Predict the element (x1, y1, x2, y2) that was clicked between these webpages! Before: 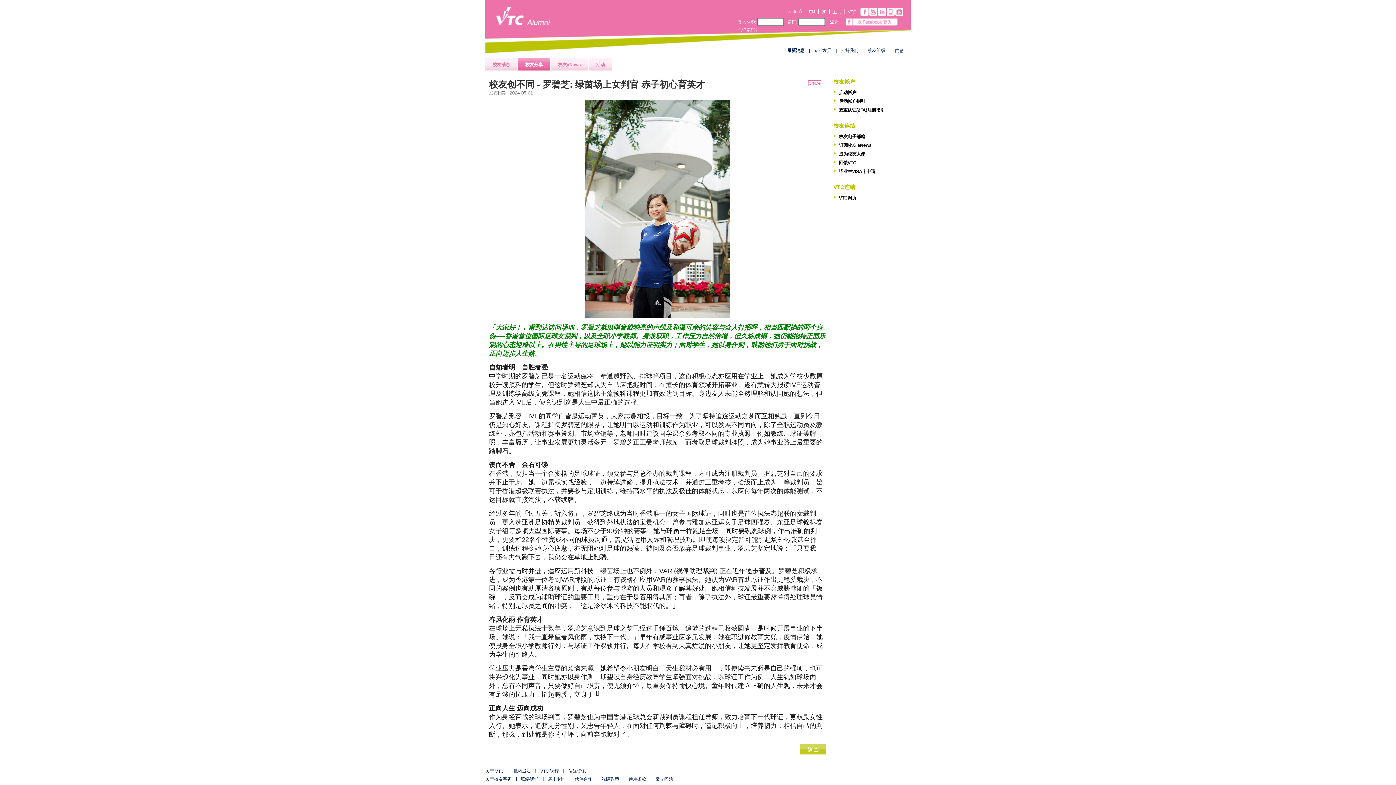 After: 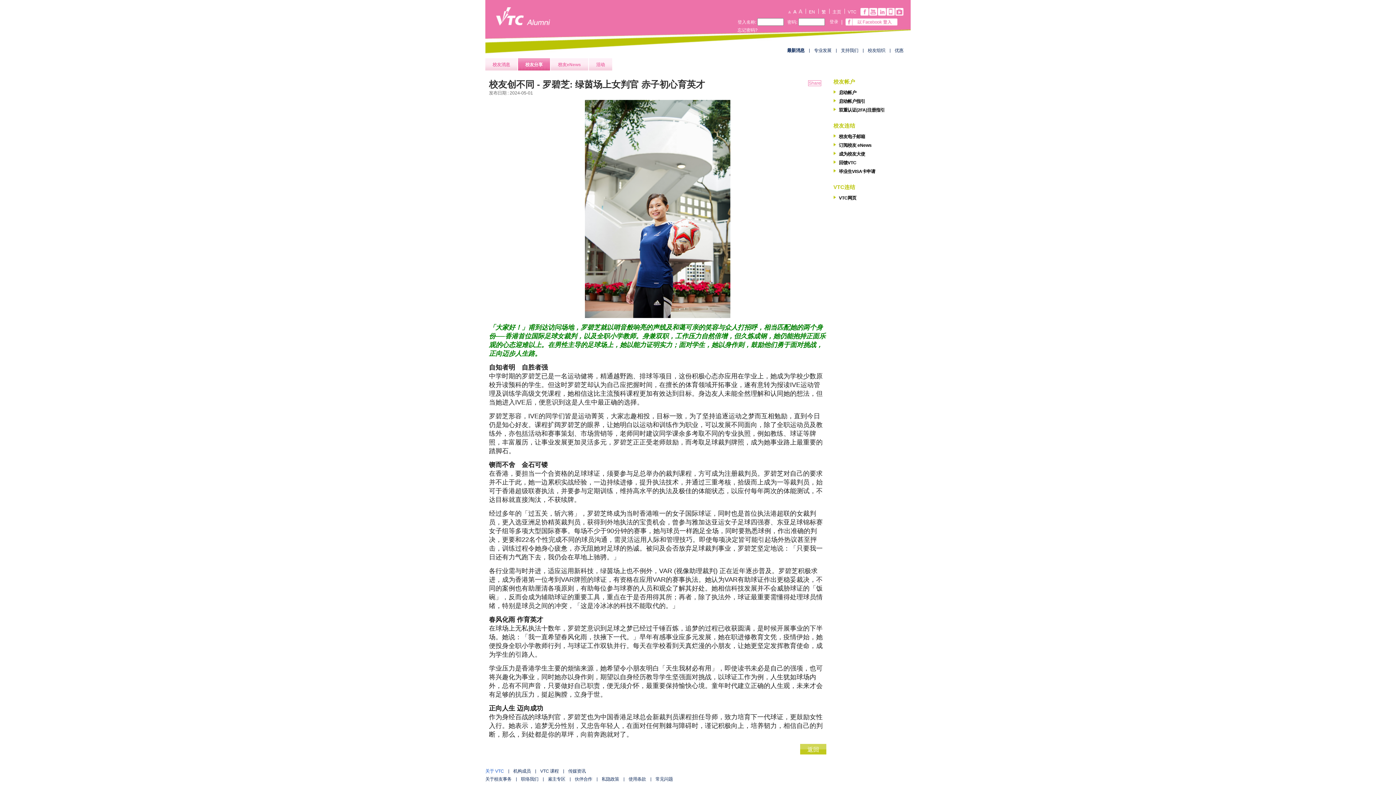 Action: bbox: (485, 769, 504, 774) label: 关于 VTC